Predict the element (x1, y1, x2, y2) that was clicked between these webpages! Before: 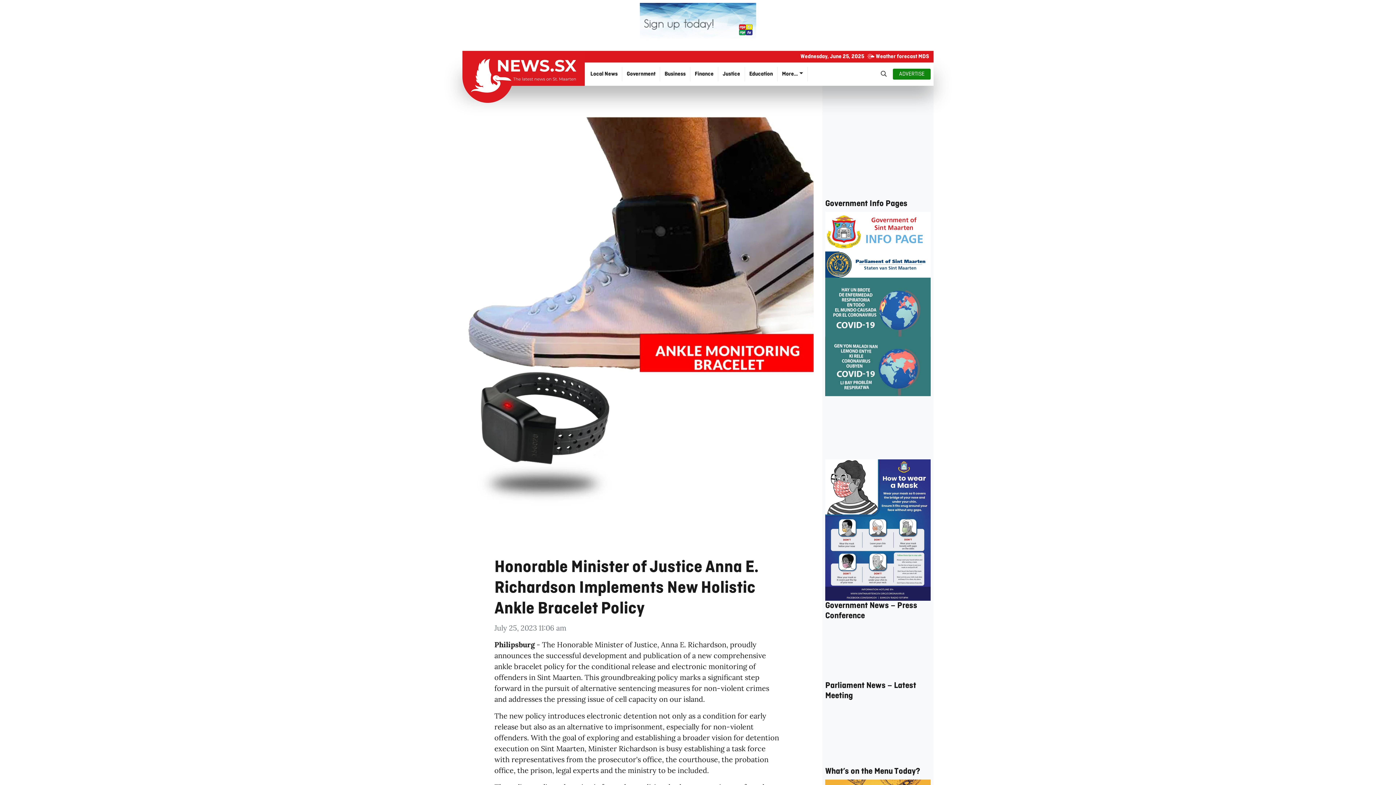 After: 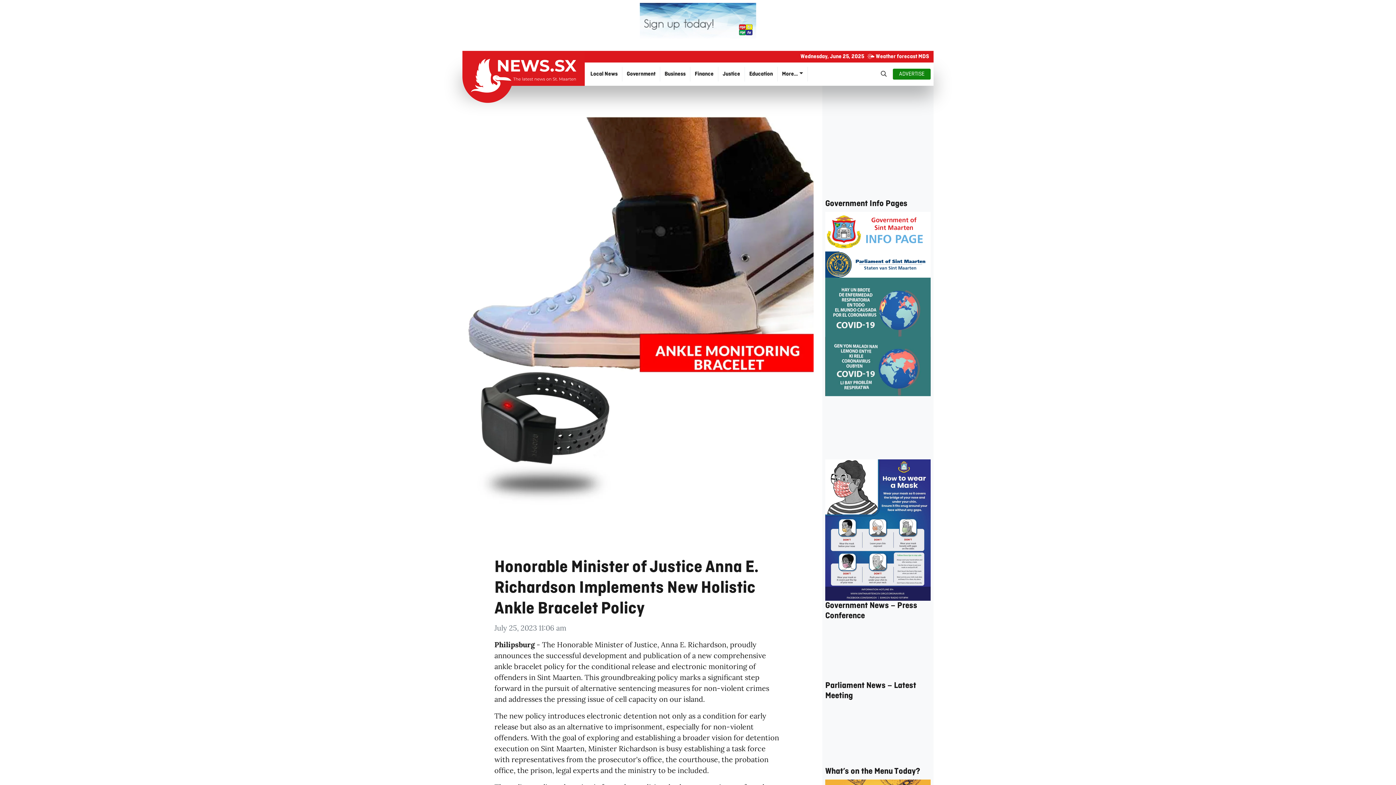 Action: bbox: (825, 525, 930, 533)